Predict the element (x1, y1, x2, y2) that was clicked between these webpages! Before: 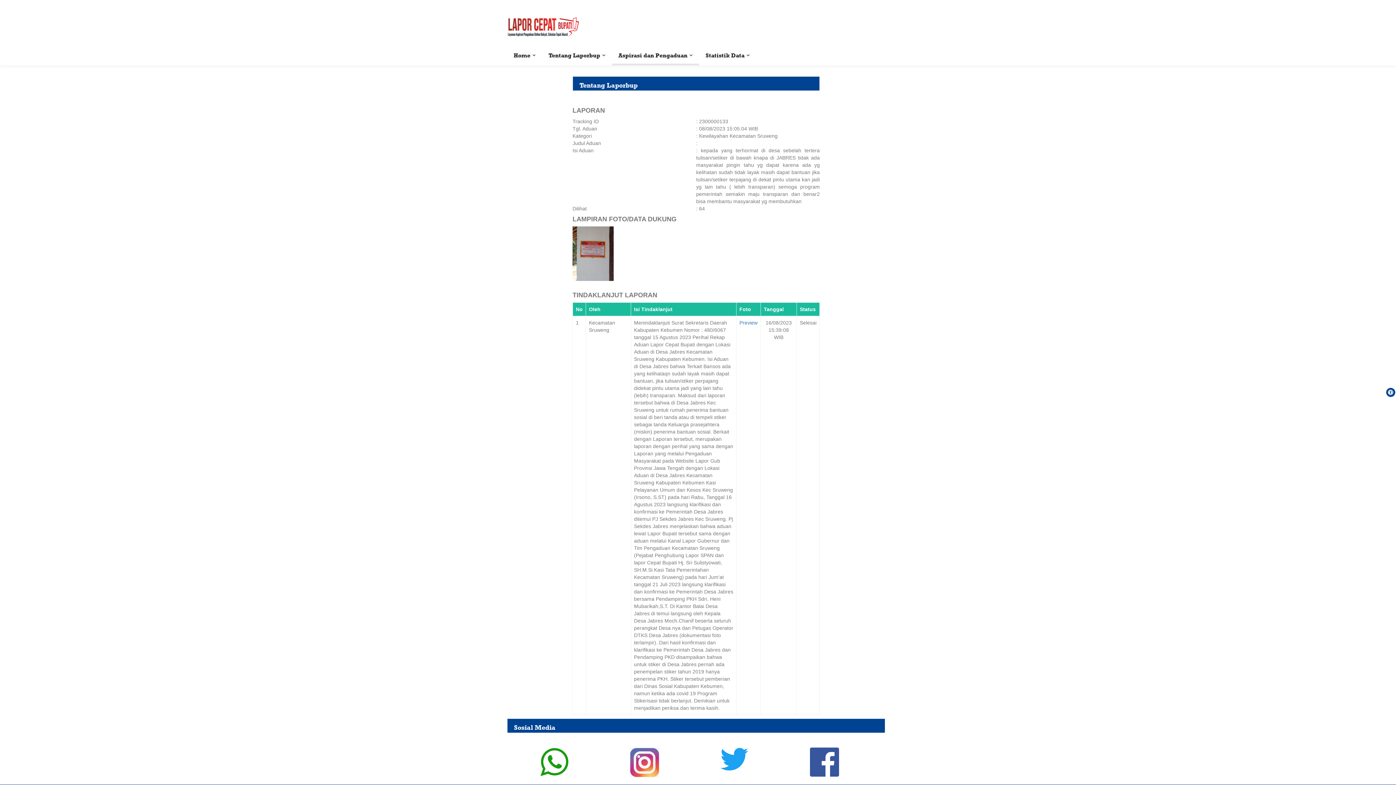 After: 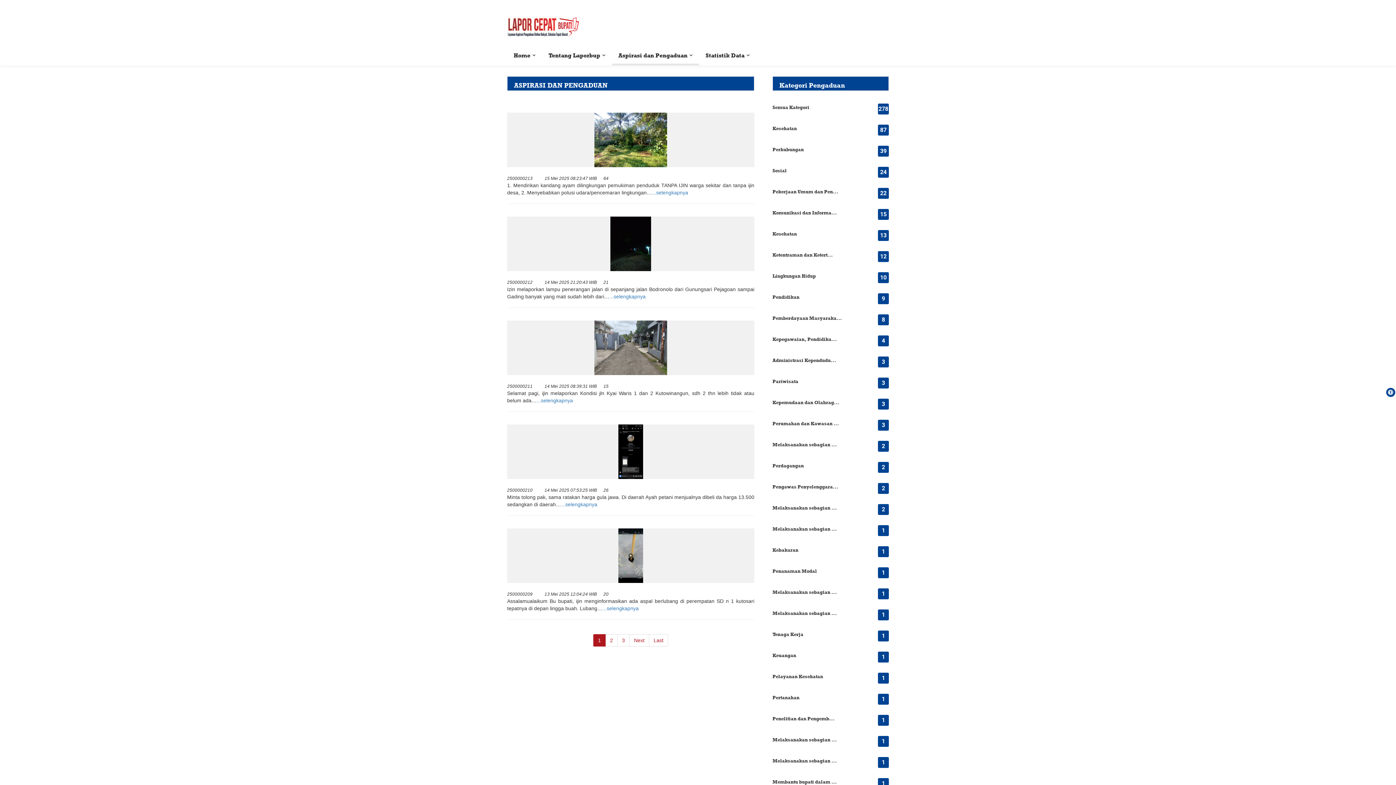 Action: bbox: (618, 45, 692, 65) label: Aspirasi dan Pengaduan